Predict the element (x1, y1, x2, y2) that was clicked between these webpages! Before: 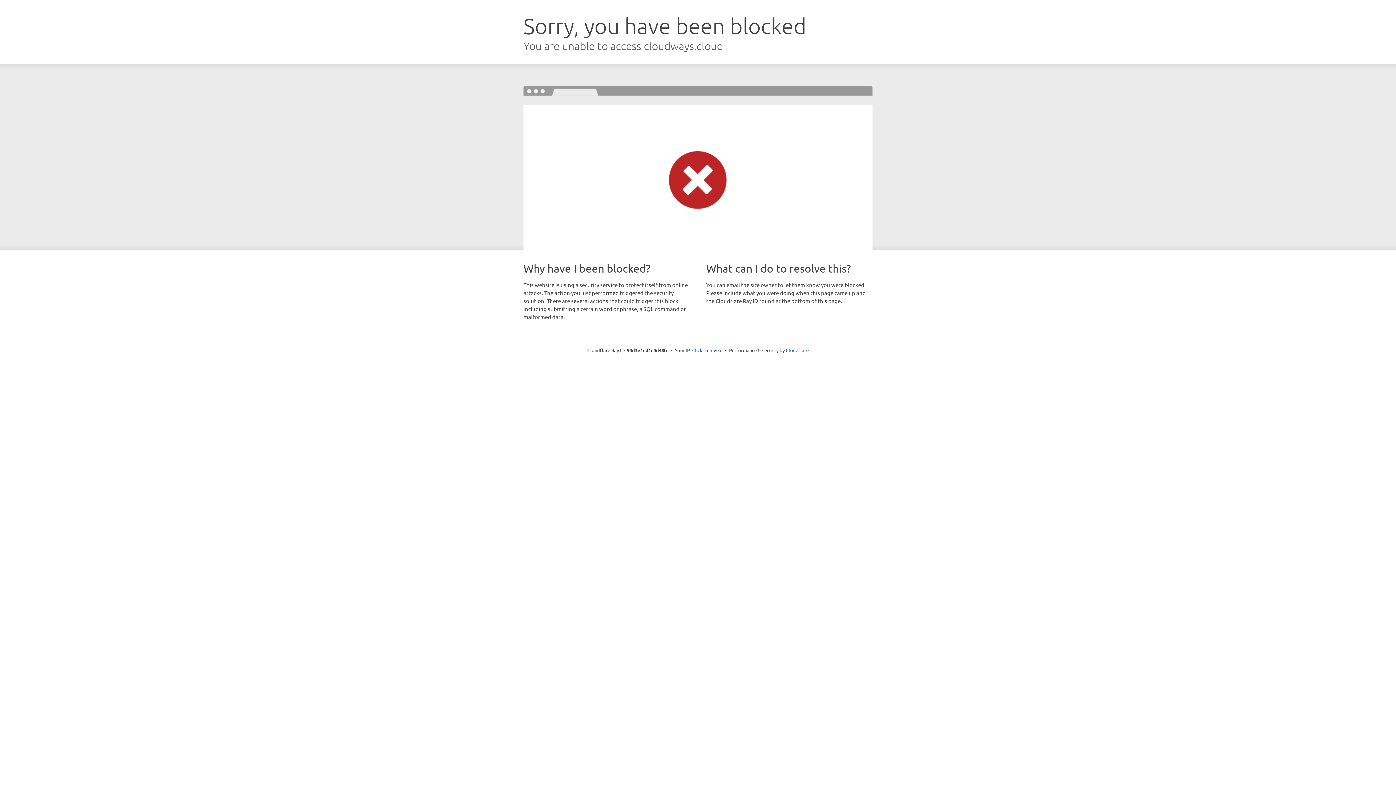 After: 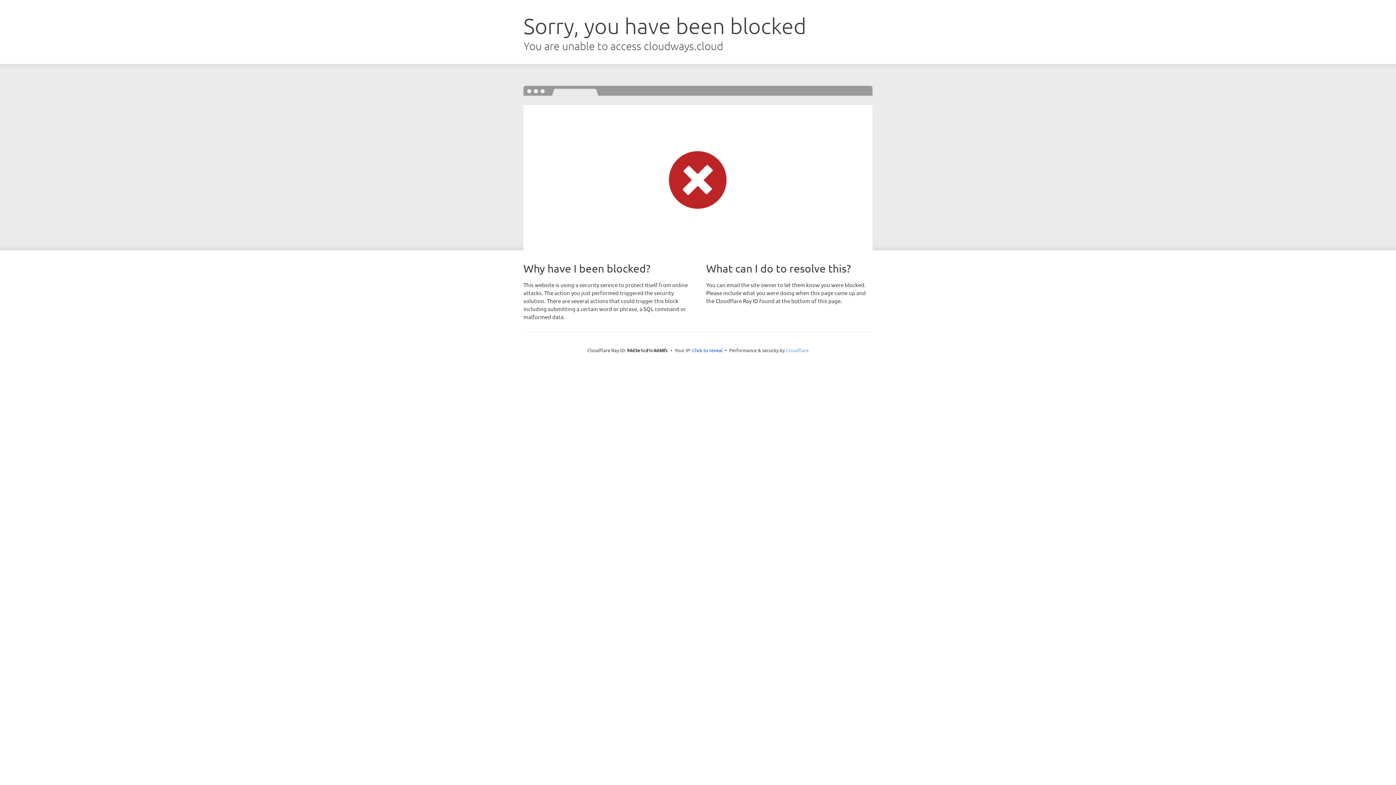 Action: bbox: (786, 347, 808, 353) label: Cloudflare